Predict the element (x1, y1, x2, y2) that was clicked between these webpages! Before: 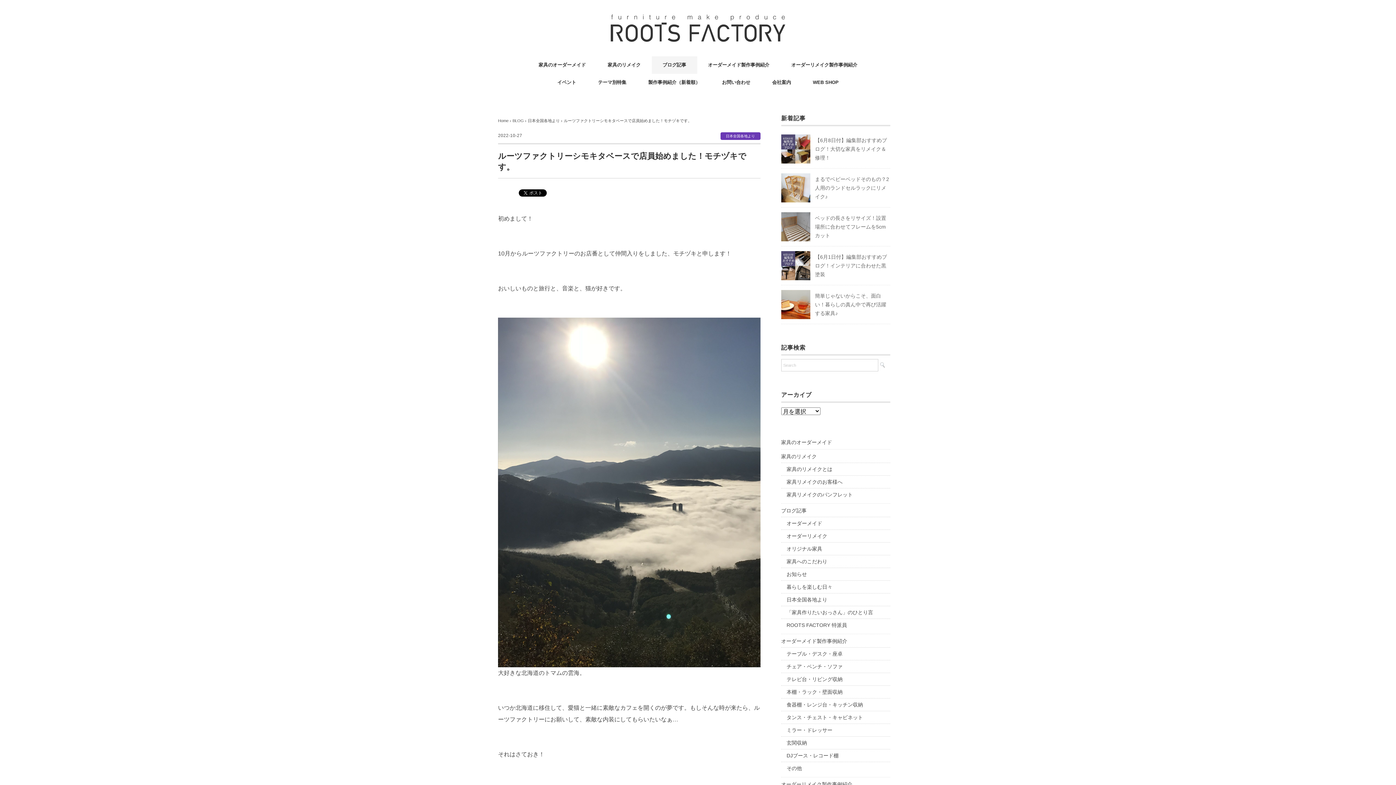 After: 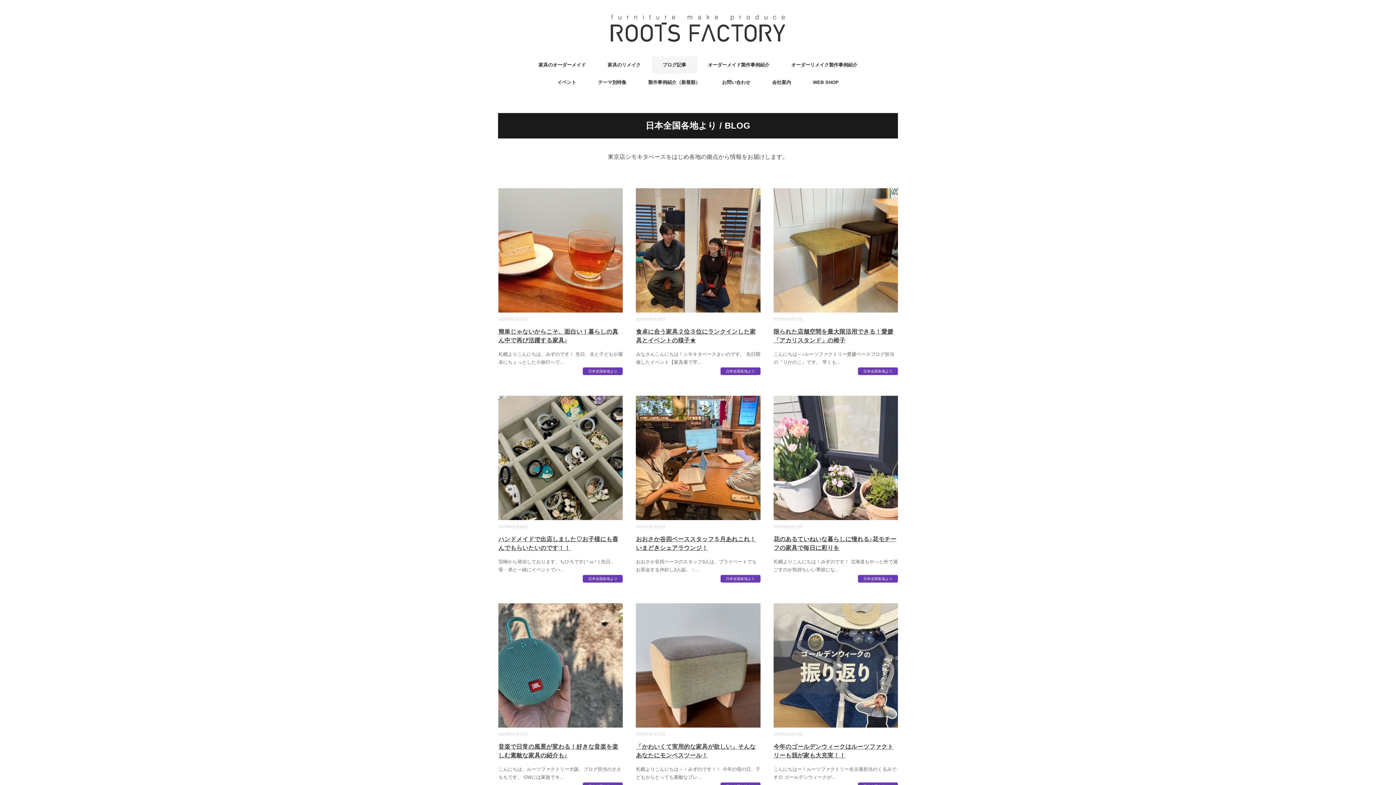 Action: label: 日本全国各地より bbox: (528, 118, 560, 122)